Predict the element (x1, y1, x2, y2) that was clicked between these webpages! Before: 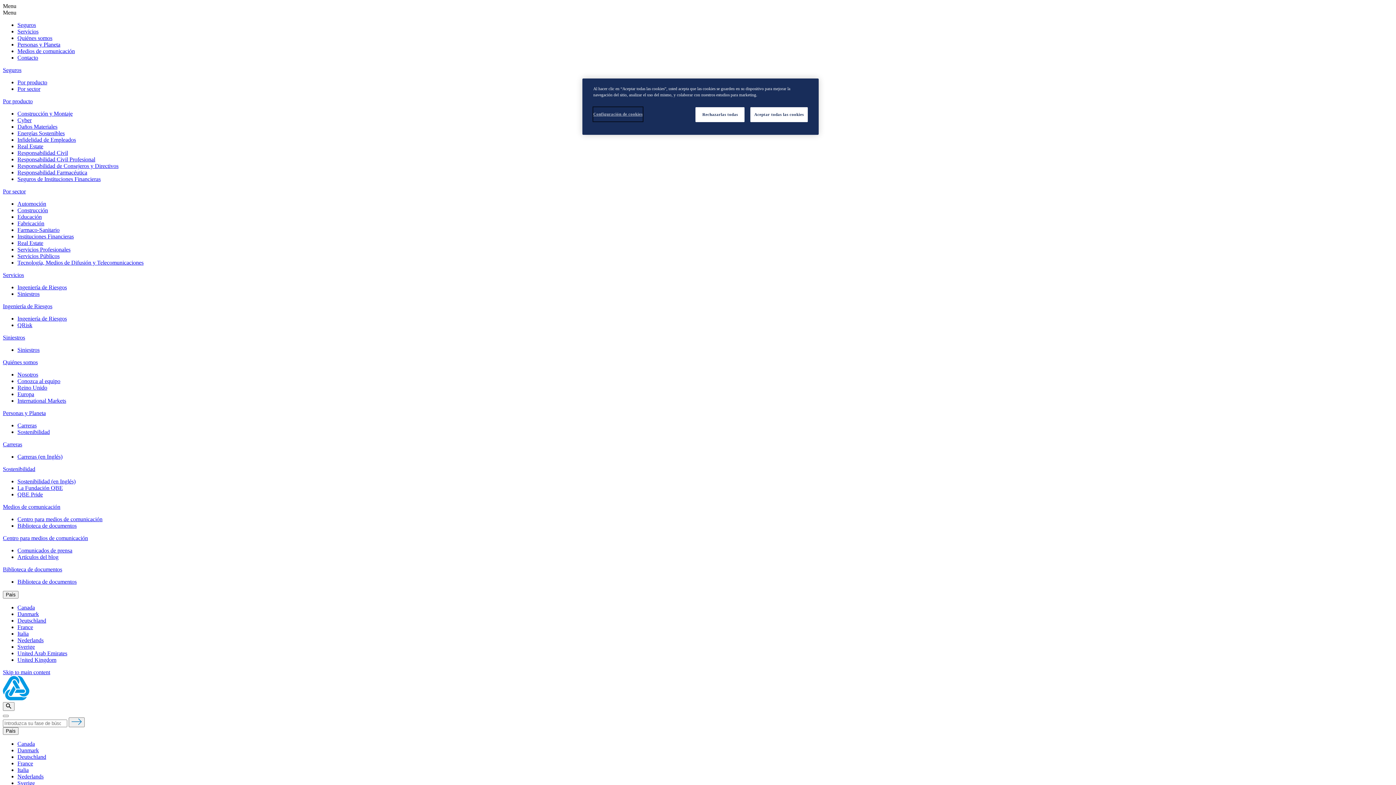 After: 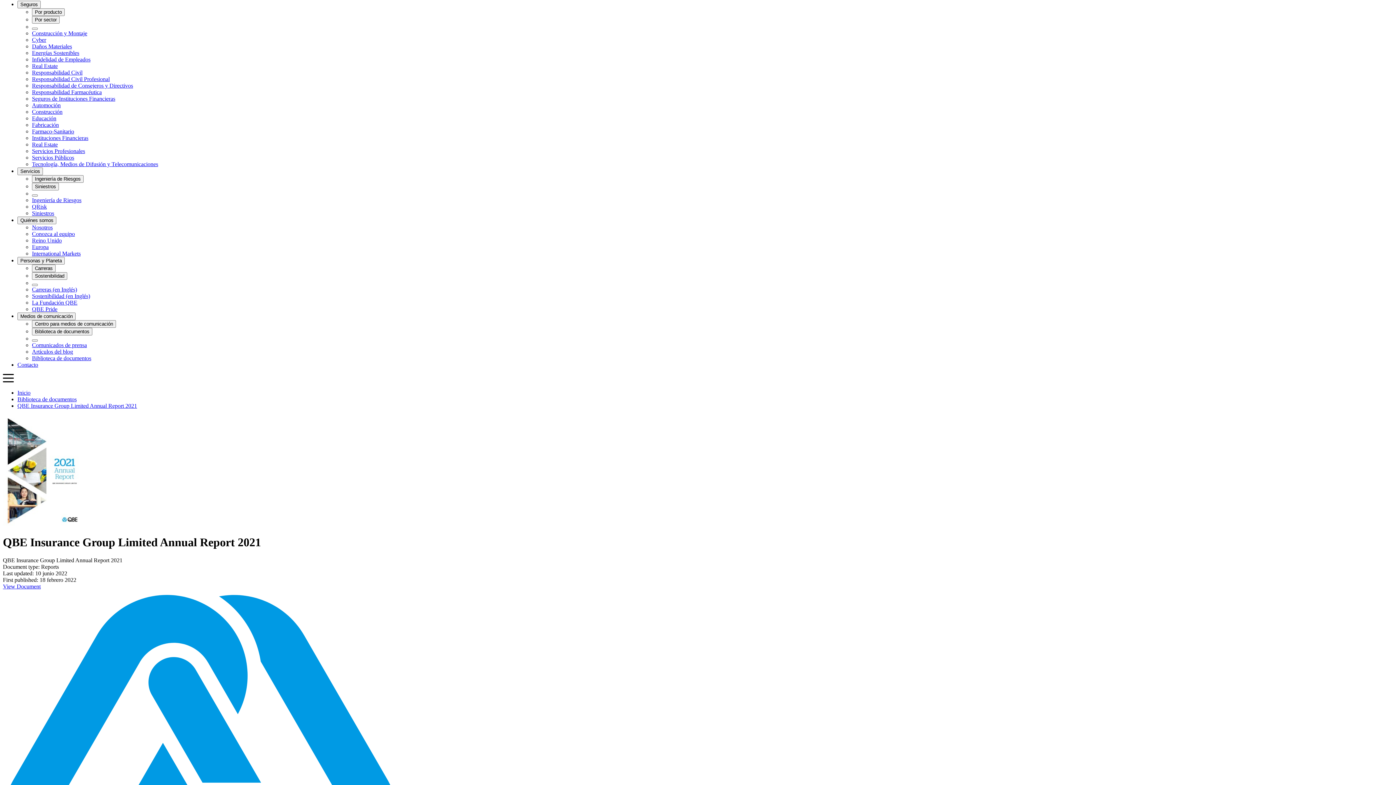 Action: bbox: (750, 107, 808, 122) label: Aceptar todas las cookies